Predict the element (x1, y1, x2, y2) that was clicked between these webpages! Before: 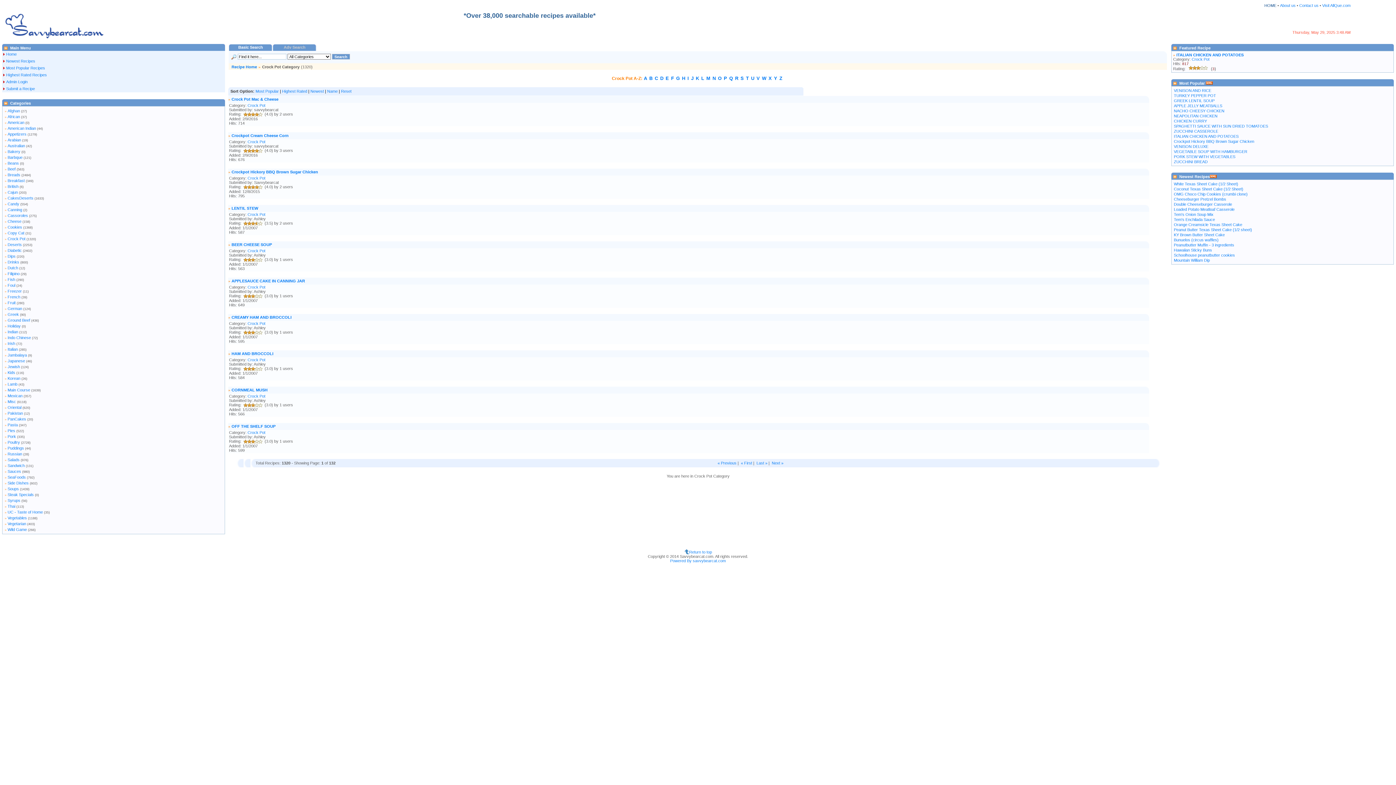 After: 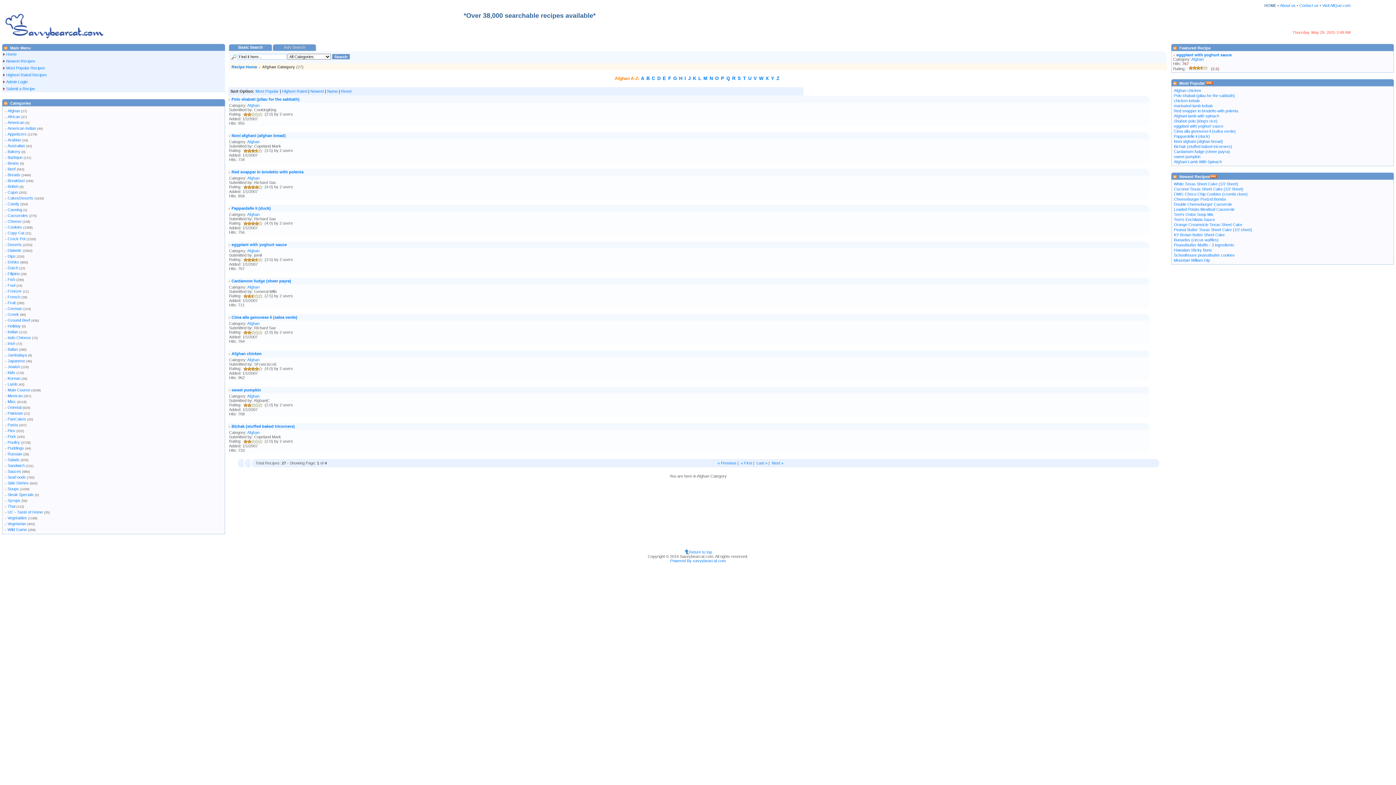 Action: label: Afghan bbox: (7, 108, 20, 113)